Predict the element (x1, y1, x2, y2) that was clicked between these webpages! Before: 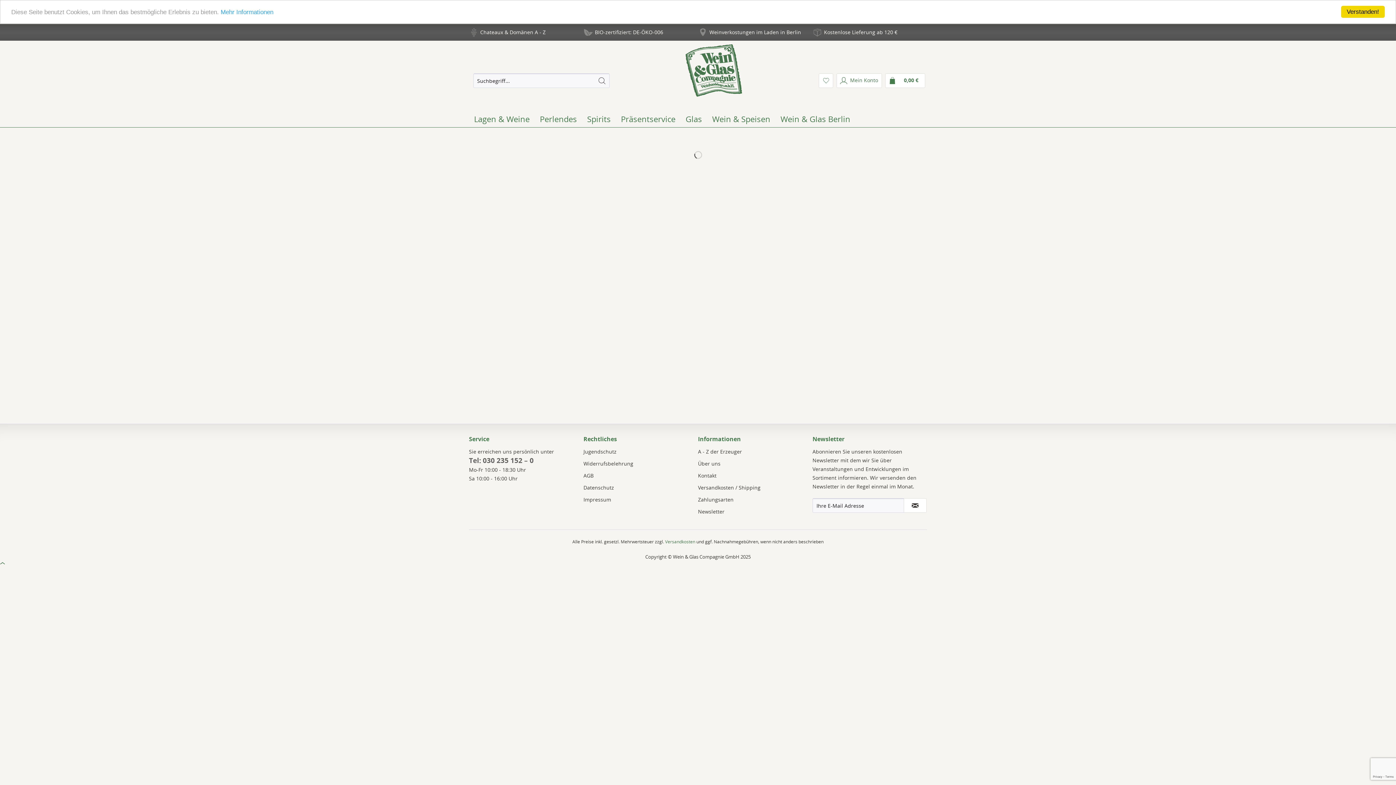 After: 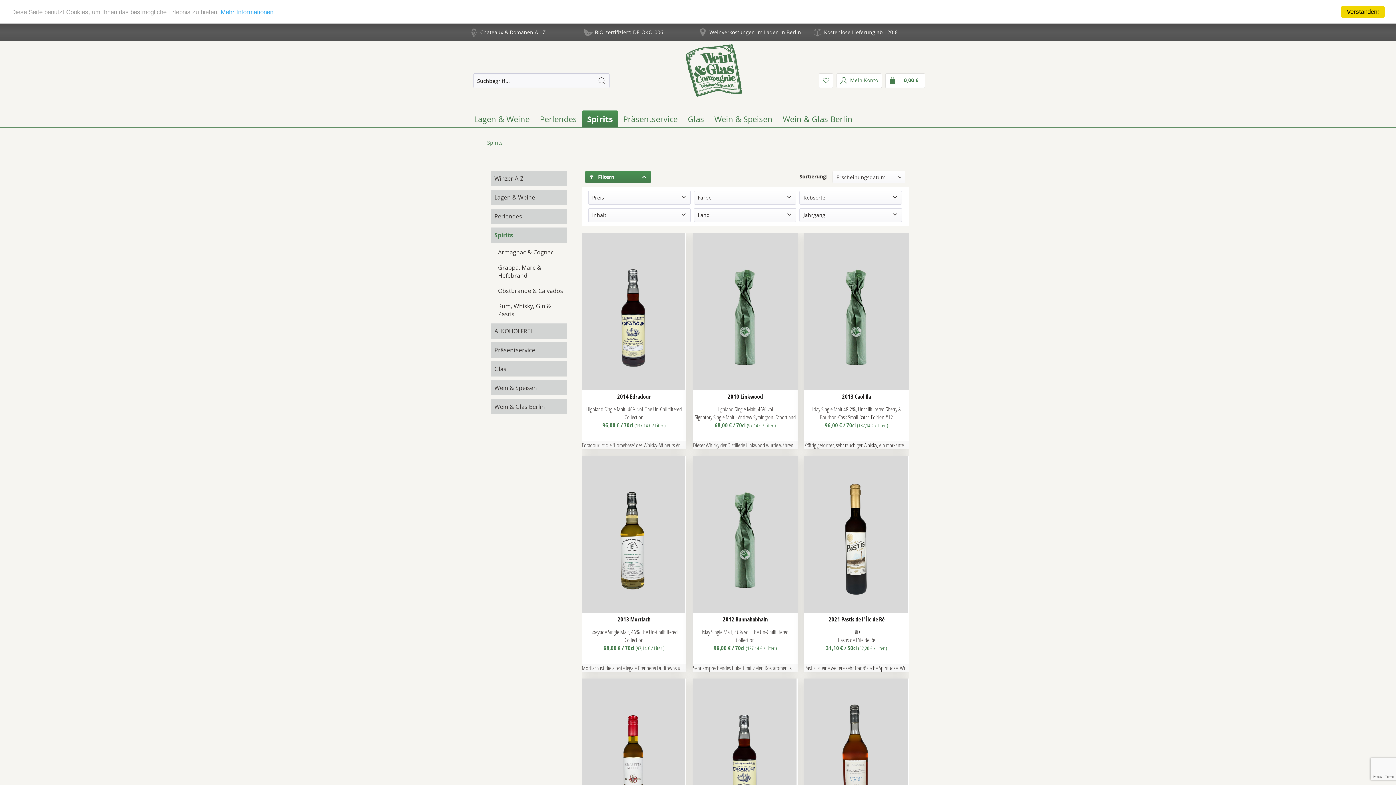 Action: bbox: (582, 110, 616, 127) label: Spirits